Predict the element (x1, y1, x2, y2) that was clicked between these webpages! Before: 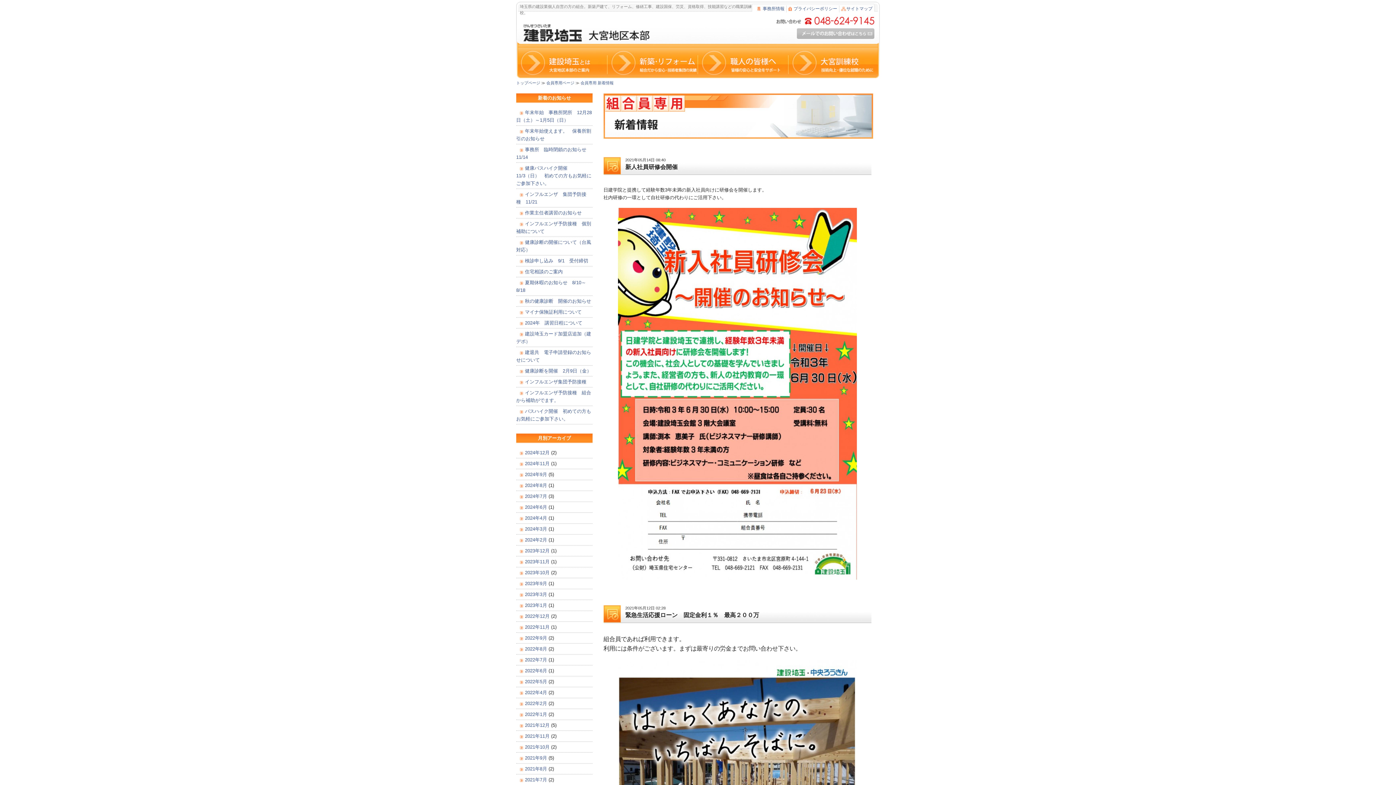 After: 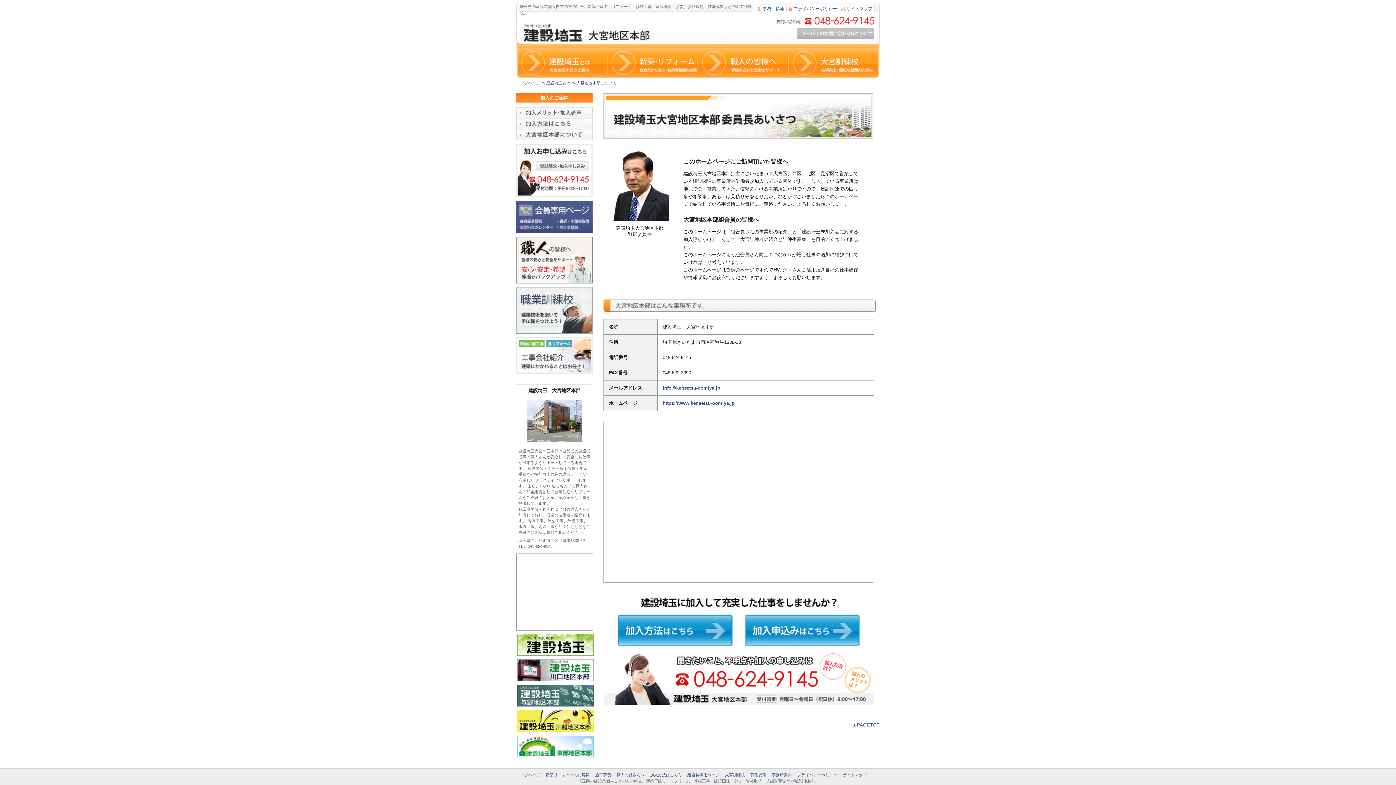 Action: bbox: (762, 6, 784, 11) label: 事務所情報